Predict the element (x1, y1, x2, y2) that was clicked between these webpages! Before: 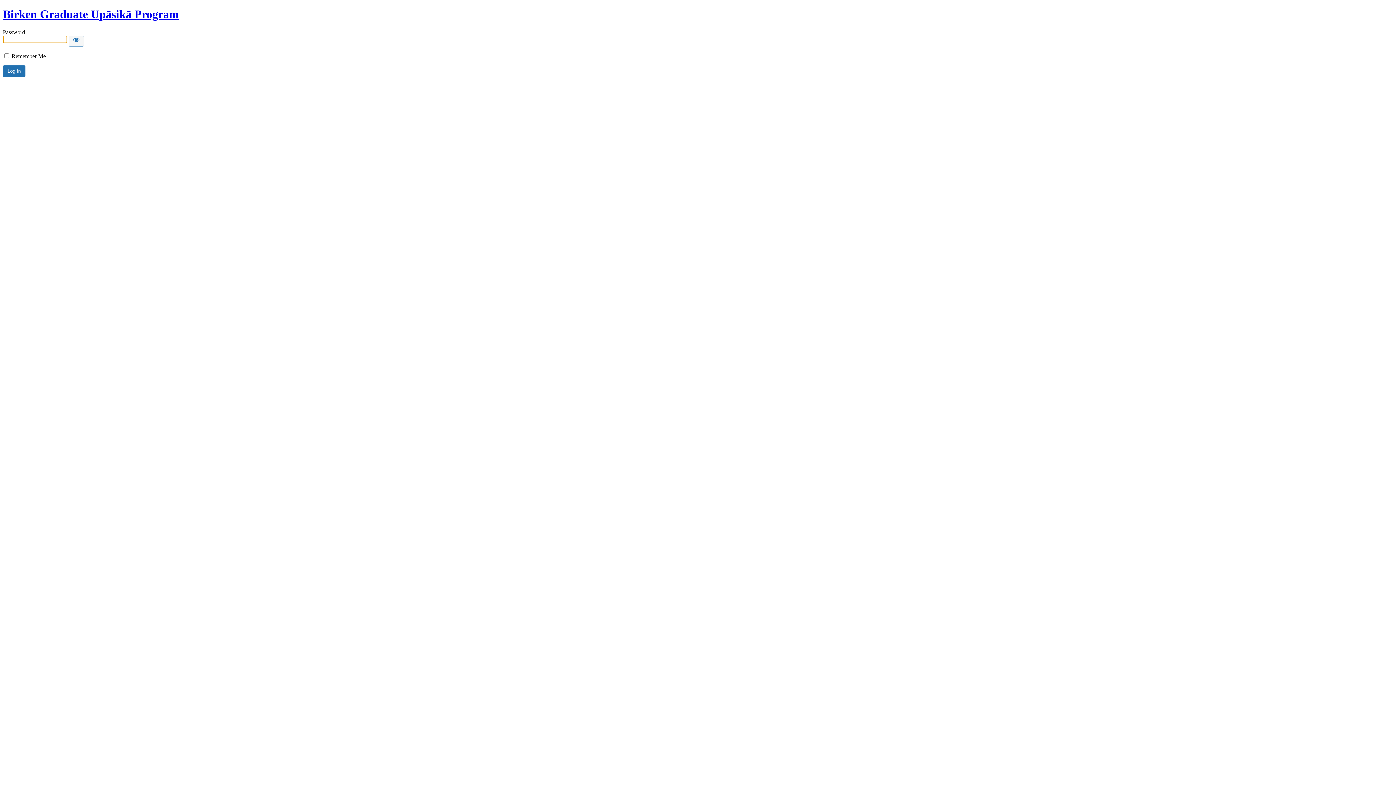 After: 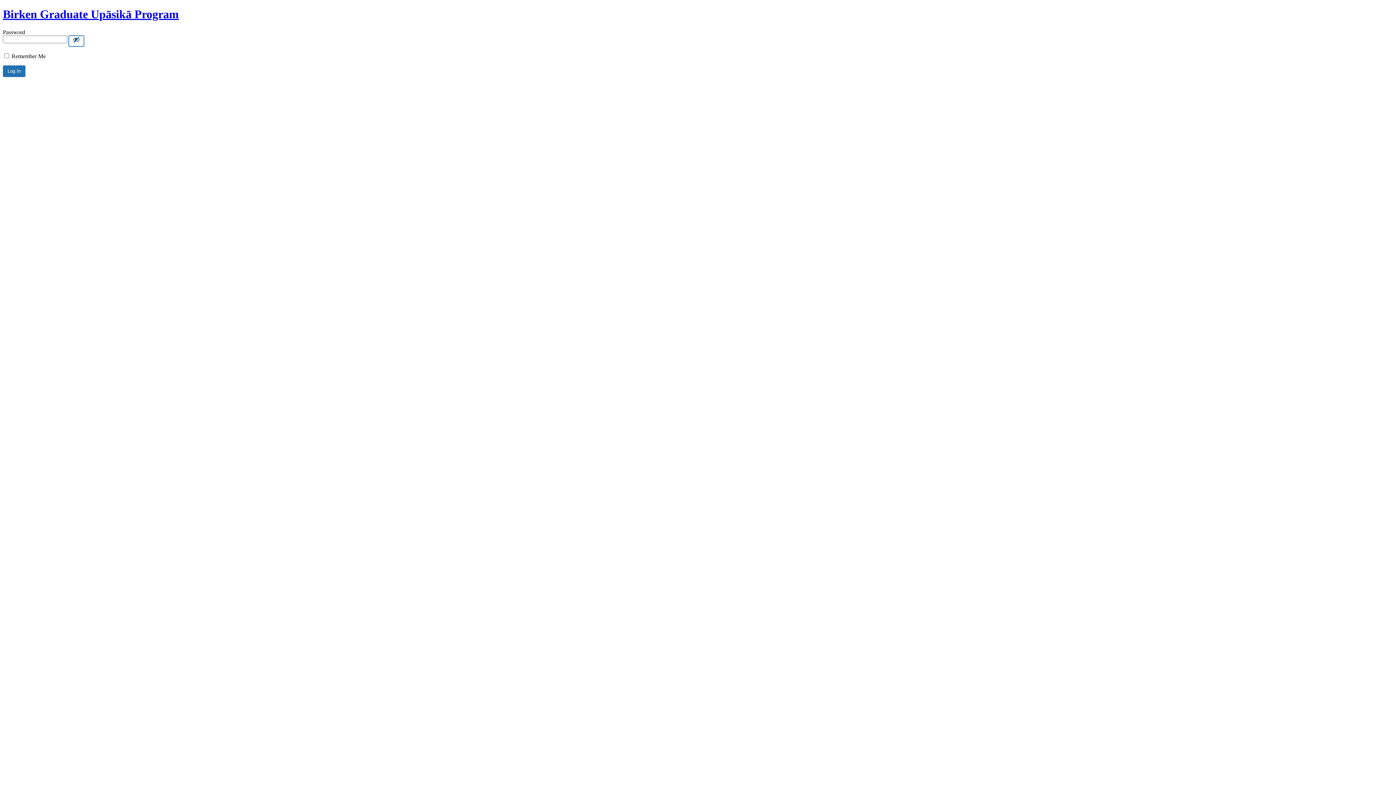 Action: label: Show password bbox: (68, 35, 84, 46)